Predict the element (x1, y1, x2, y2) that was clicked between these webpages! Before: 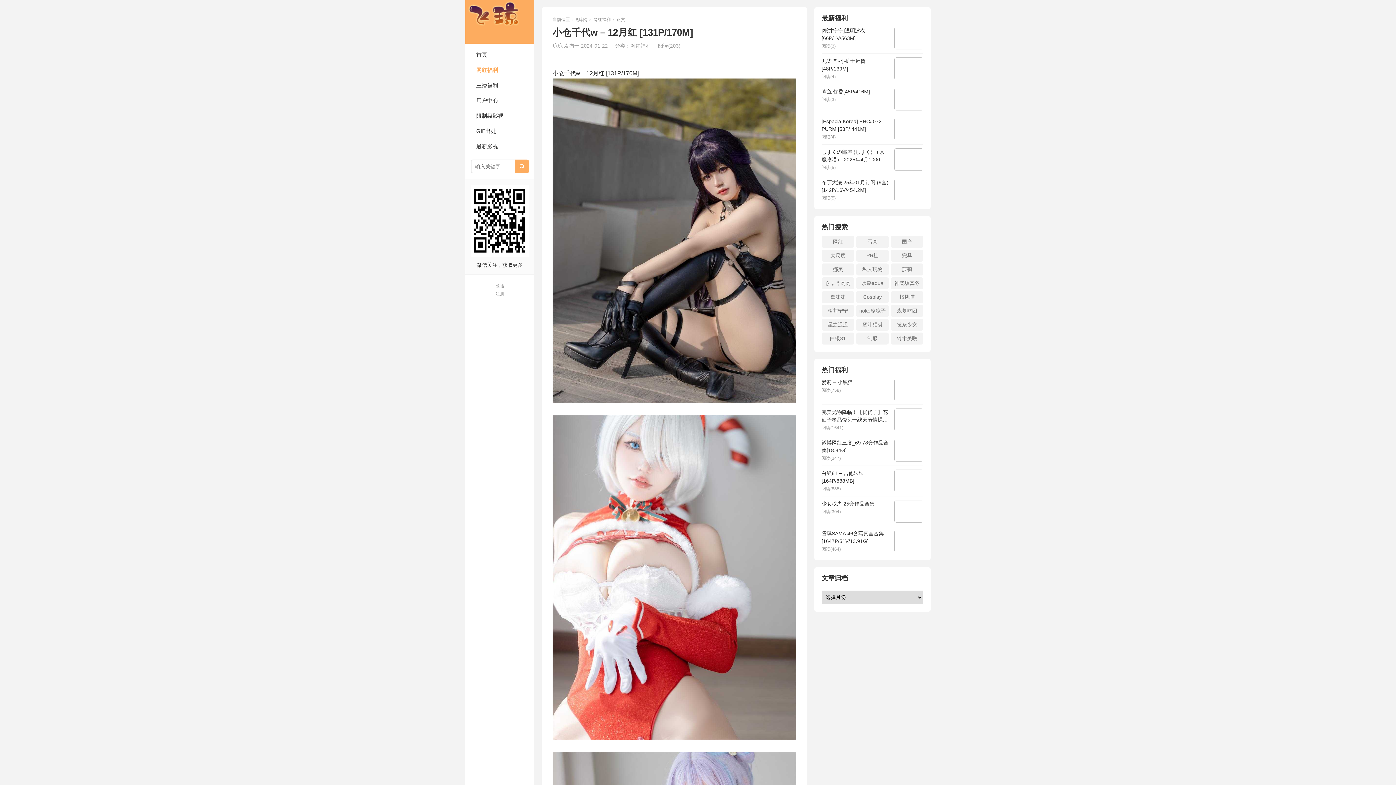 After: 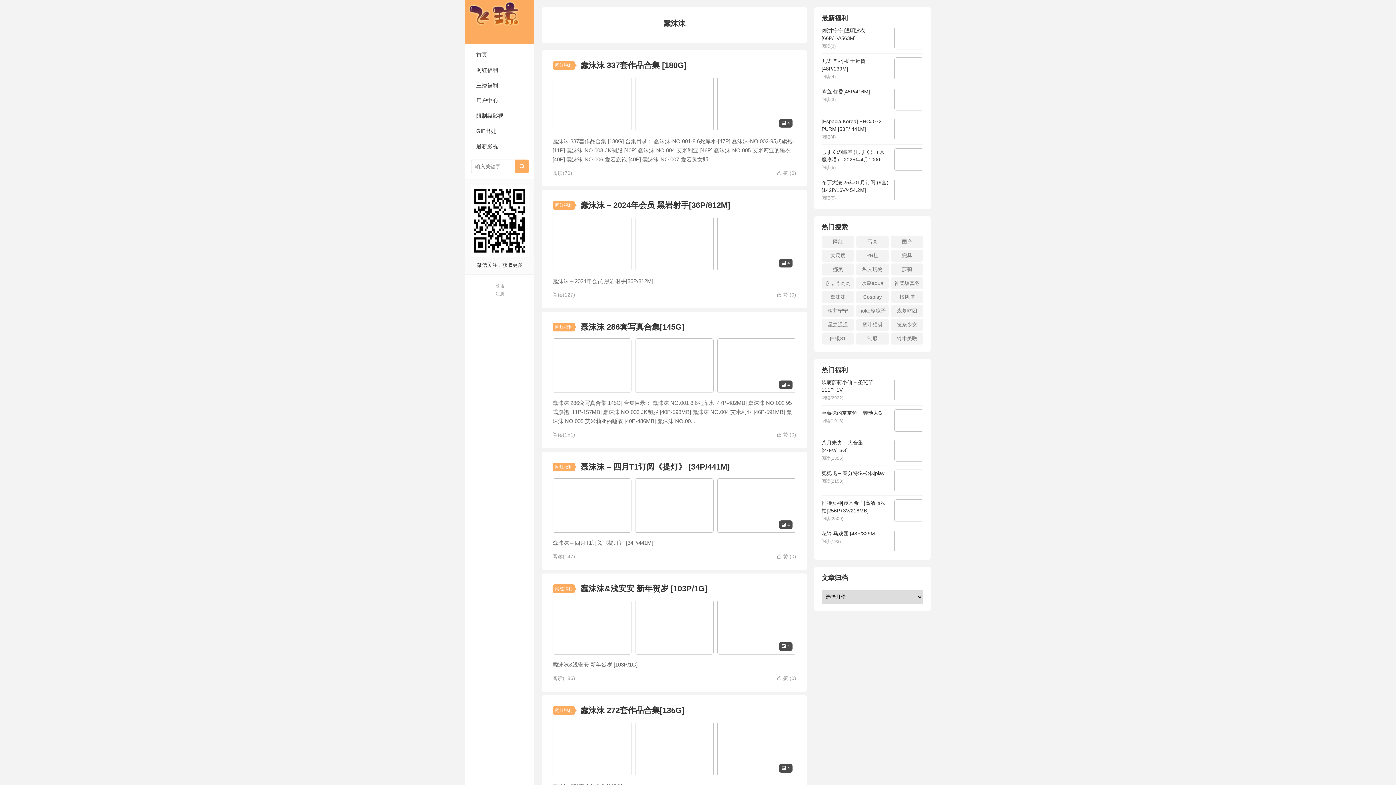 Action: bbox: (821, 291, 854, 303) label: 蠢沫沫